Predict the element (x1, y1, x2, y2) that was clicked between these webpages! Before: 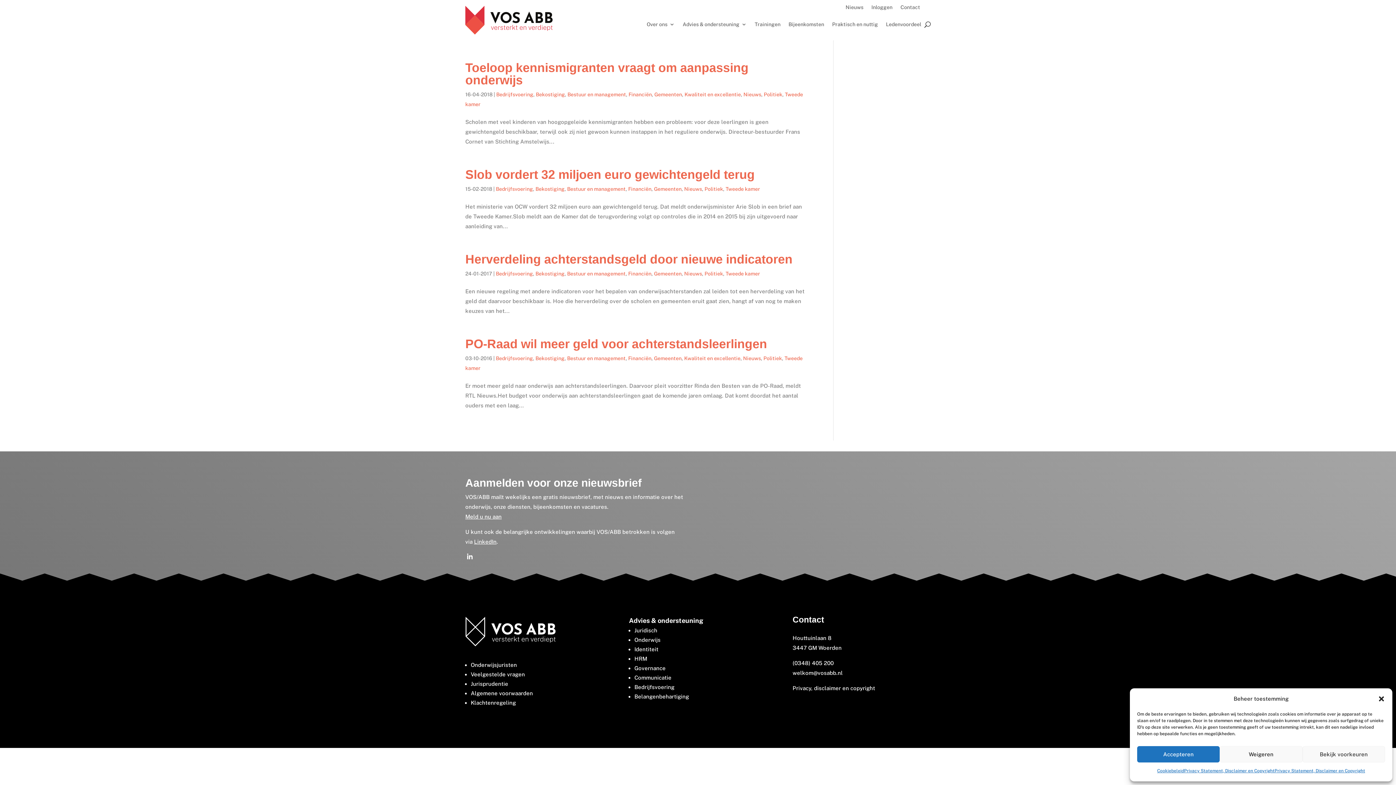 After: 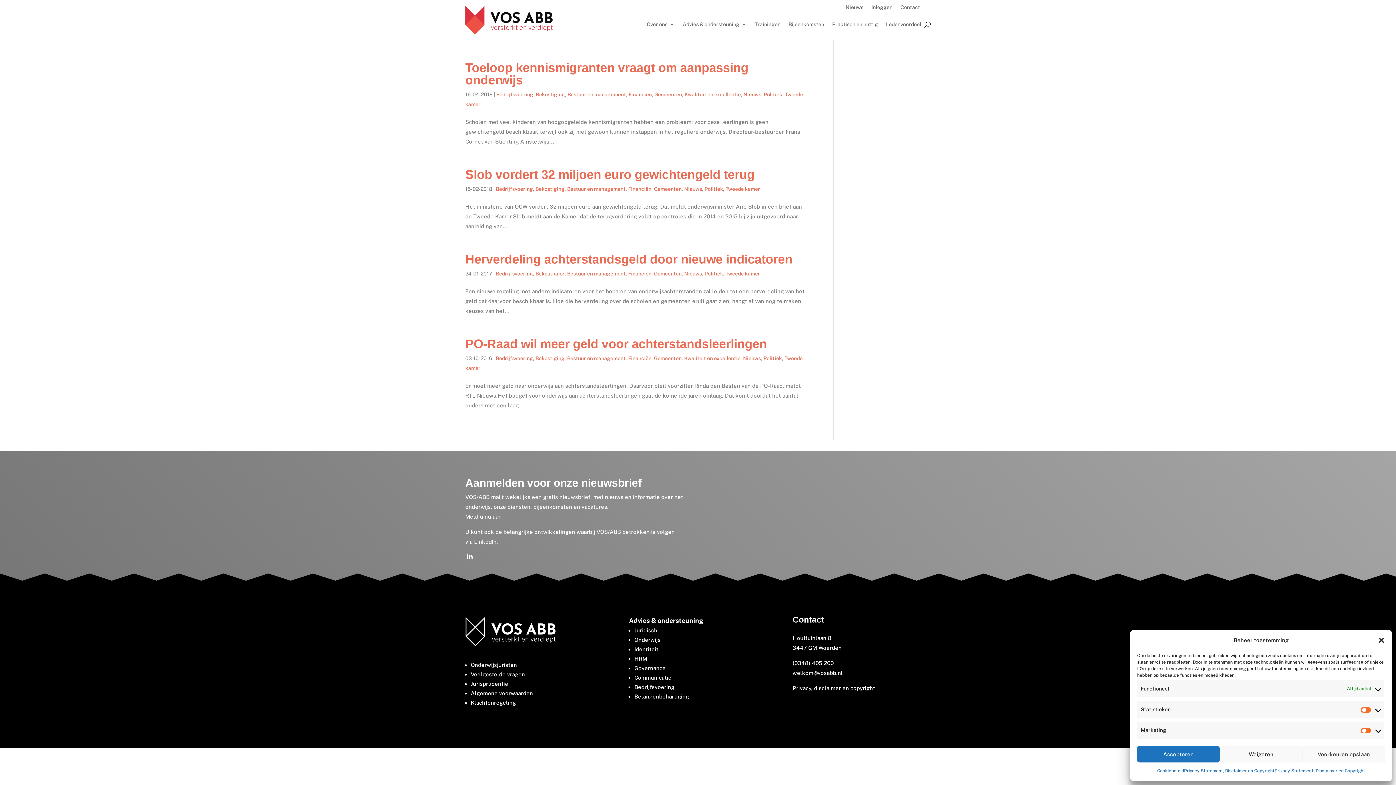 Action: label: Bekijk voorkeuren bbox: (1302, 746, 1385, 762)